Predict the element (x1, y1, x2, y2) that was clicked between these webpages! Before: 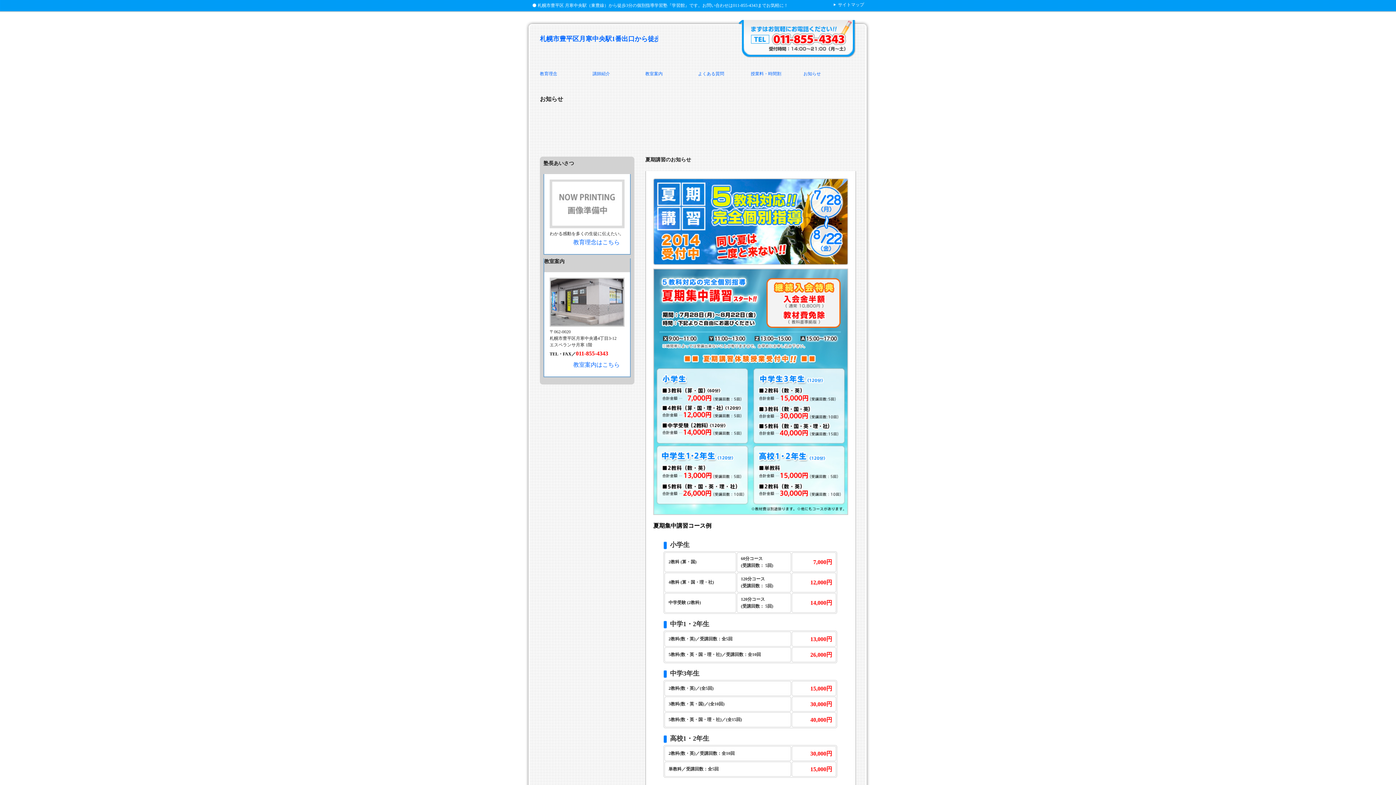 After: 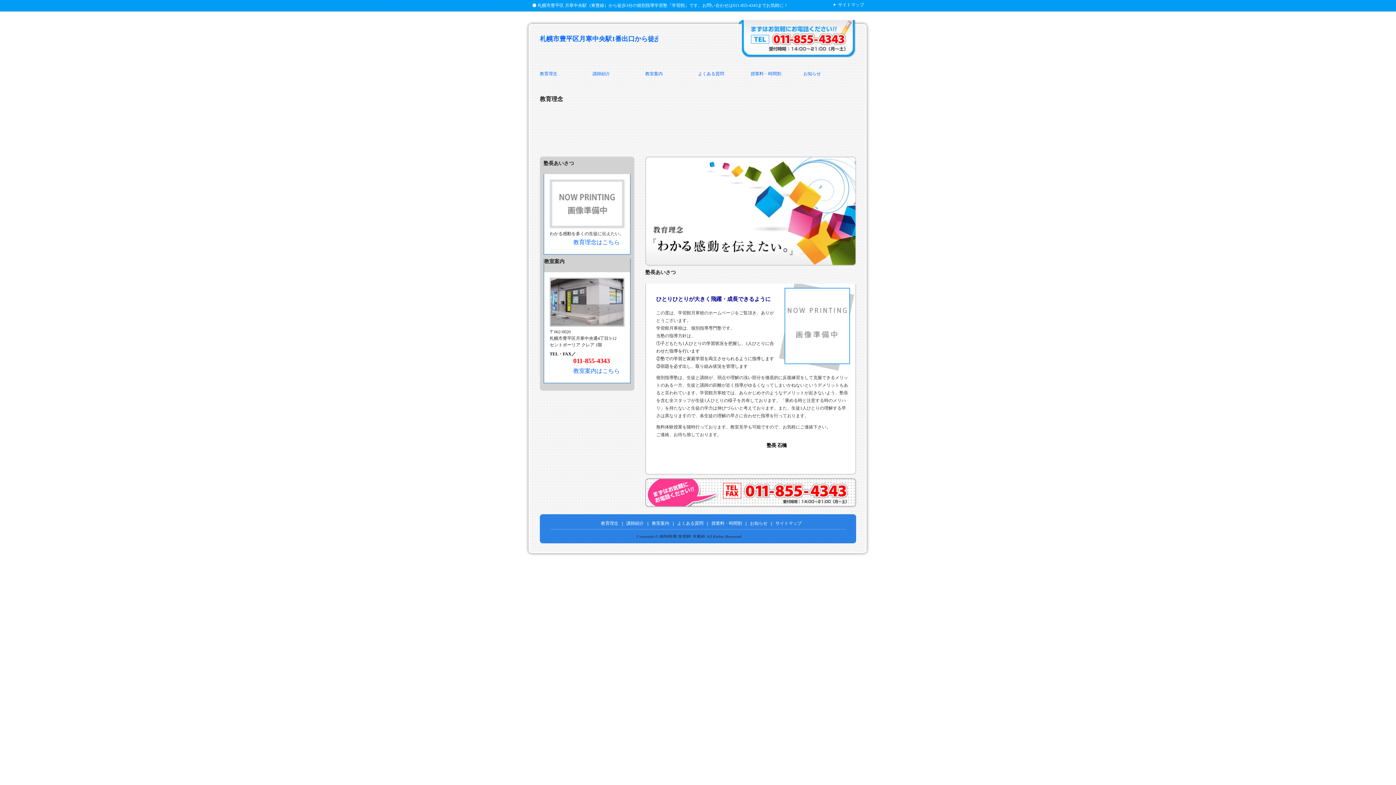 Action: label: 教育理念 bbox: (540, 70, 592, 92)